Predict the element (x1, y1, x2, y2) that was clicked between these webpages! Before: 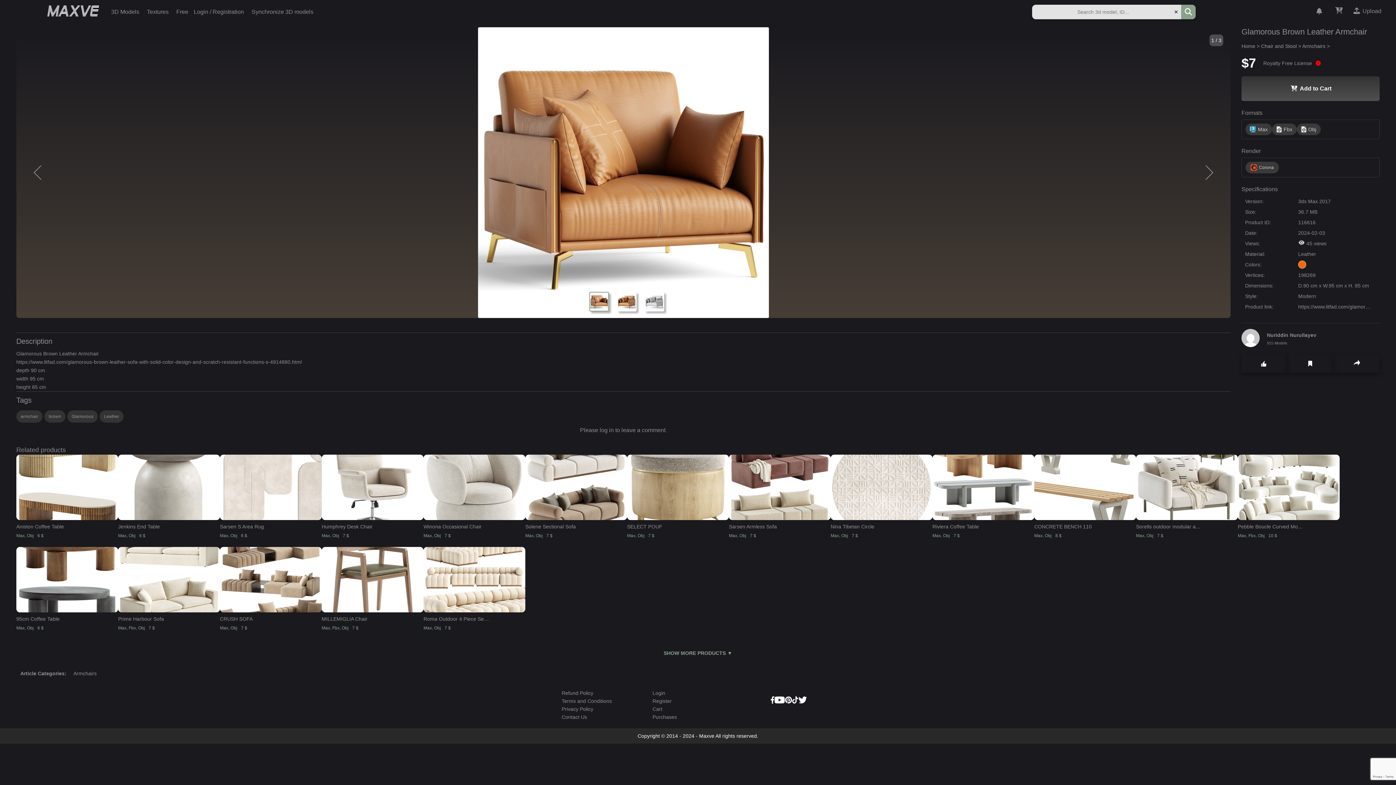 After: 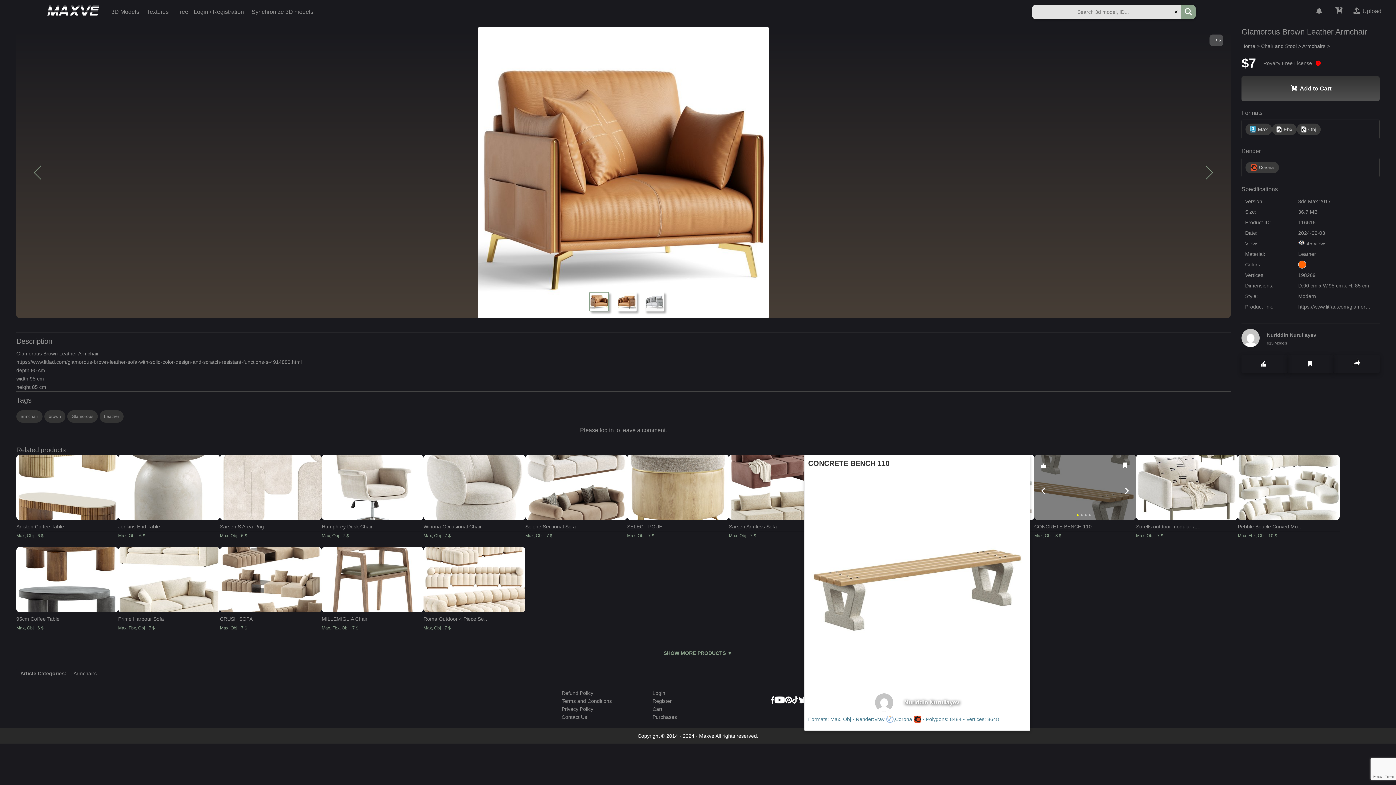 Action: label: CONCRETE BENCH 110
Max, Obj
8 $ bbox: (1034, 520, 1136, 543)